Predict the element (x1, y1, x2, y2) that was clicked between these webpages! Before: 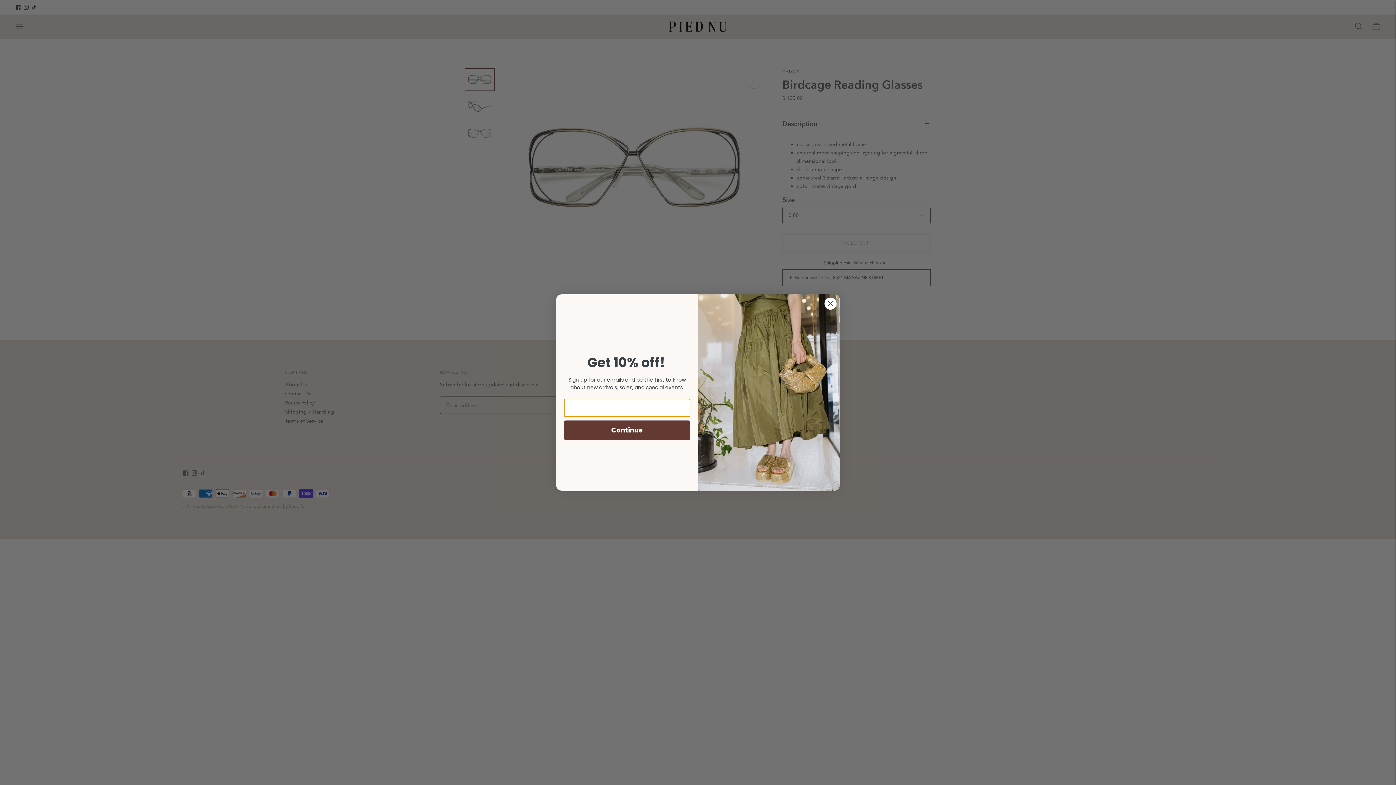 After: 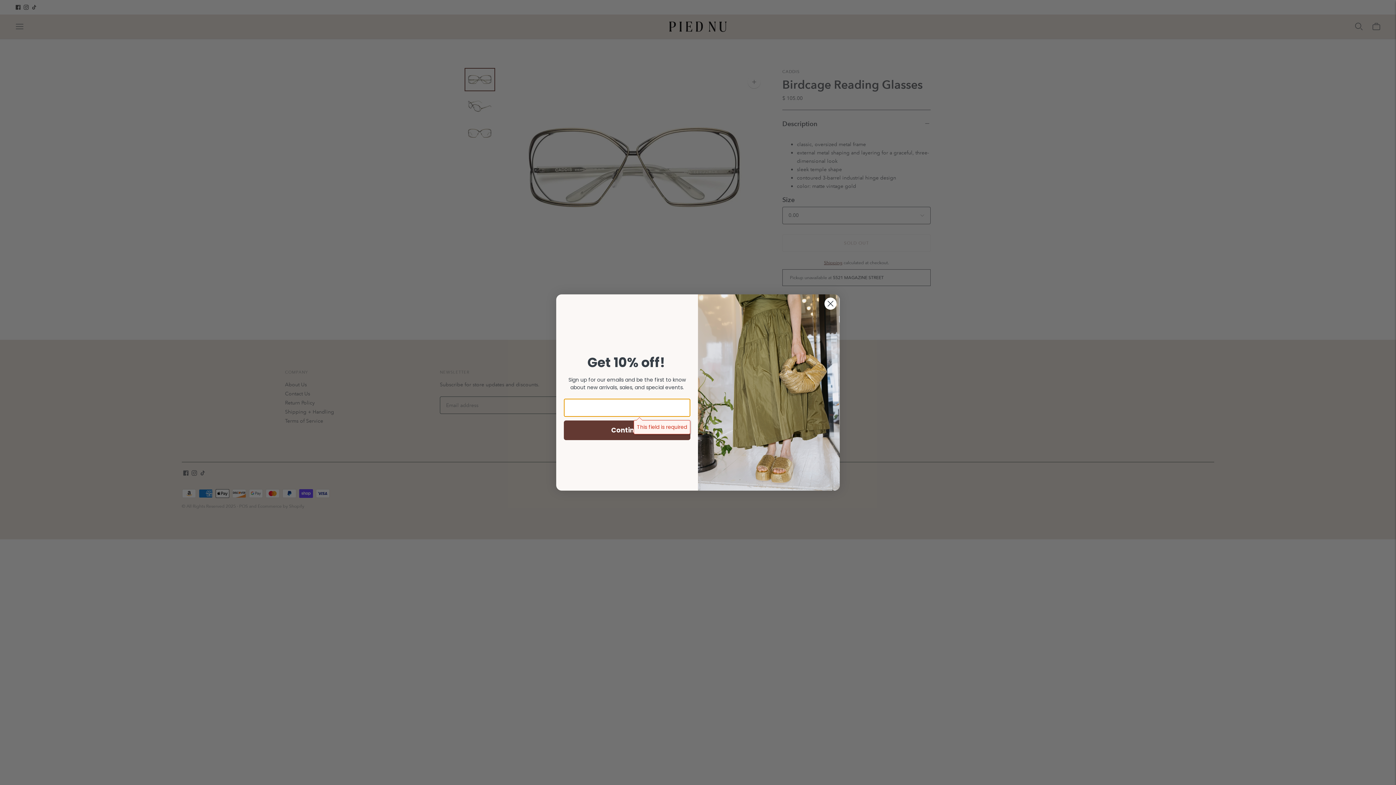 Action: label: Continue bbox: (564, 420, 690, 440)